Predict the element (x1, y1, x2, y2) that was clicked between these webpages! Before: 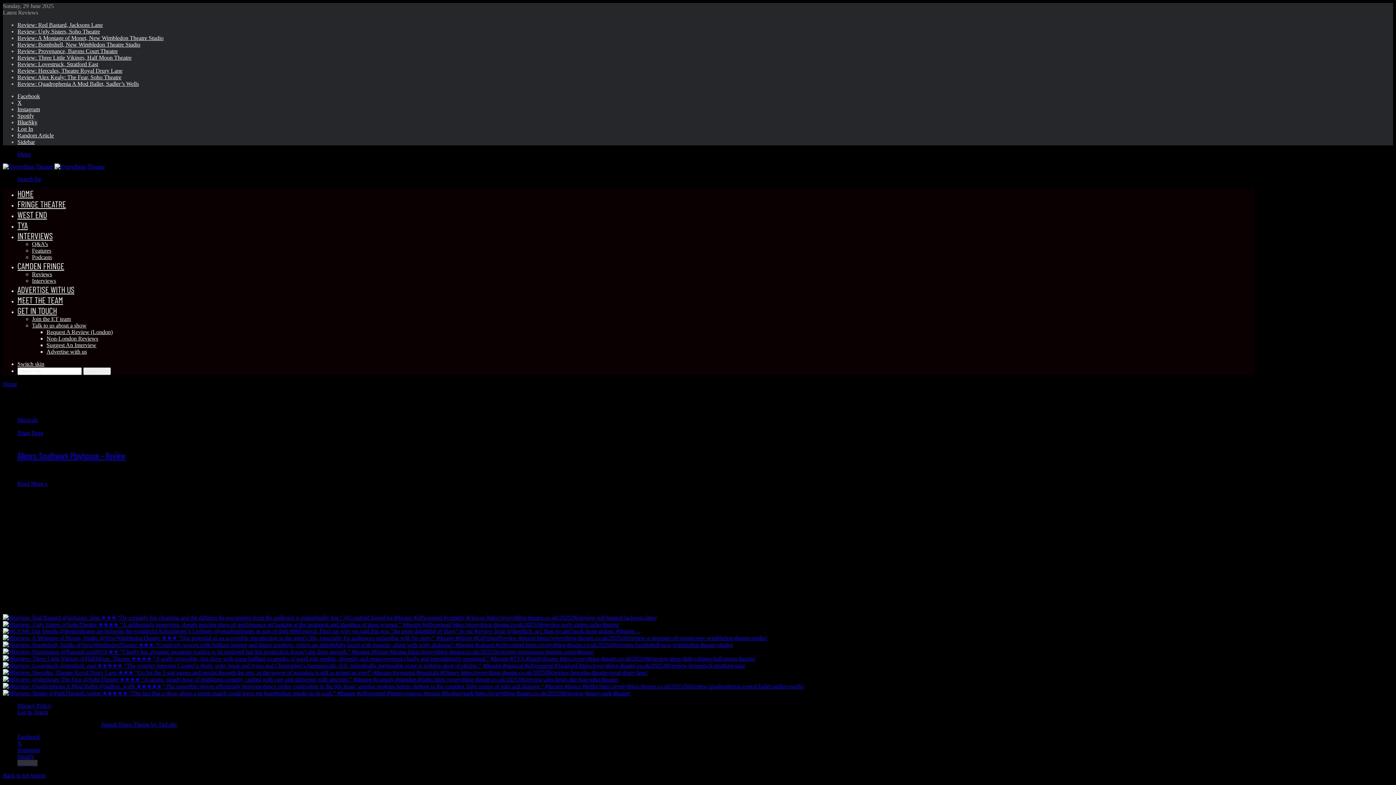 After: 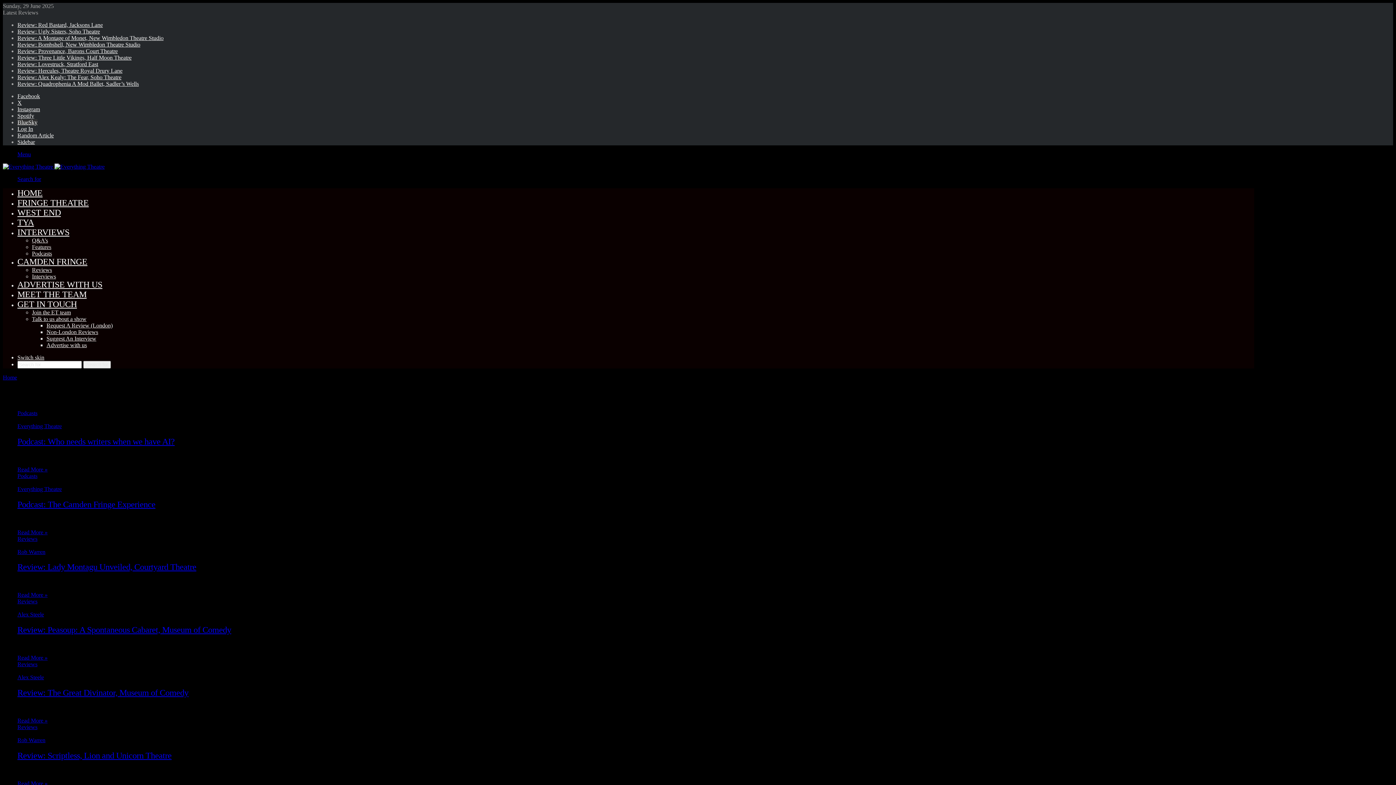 Action: label: CAMDEN FRINGE bbox: (17, 260, 64, 271)